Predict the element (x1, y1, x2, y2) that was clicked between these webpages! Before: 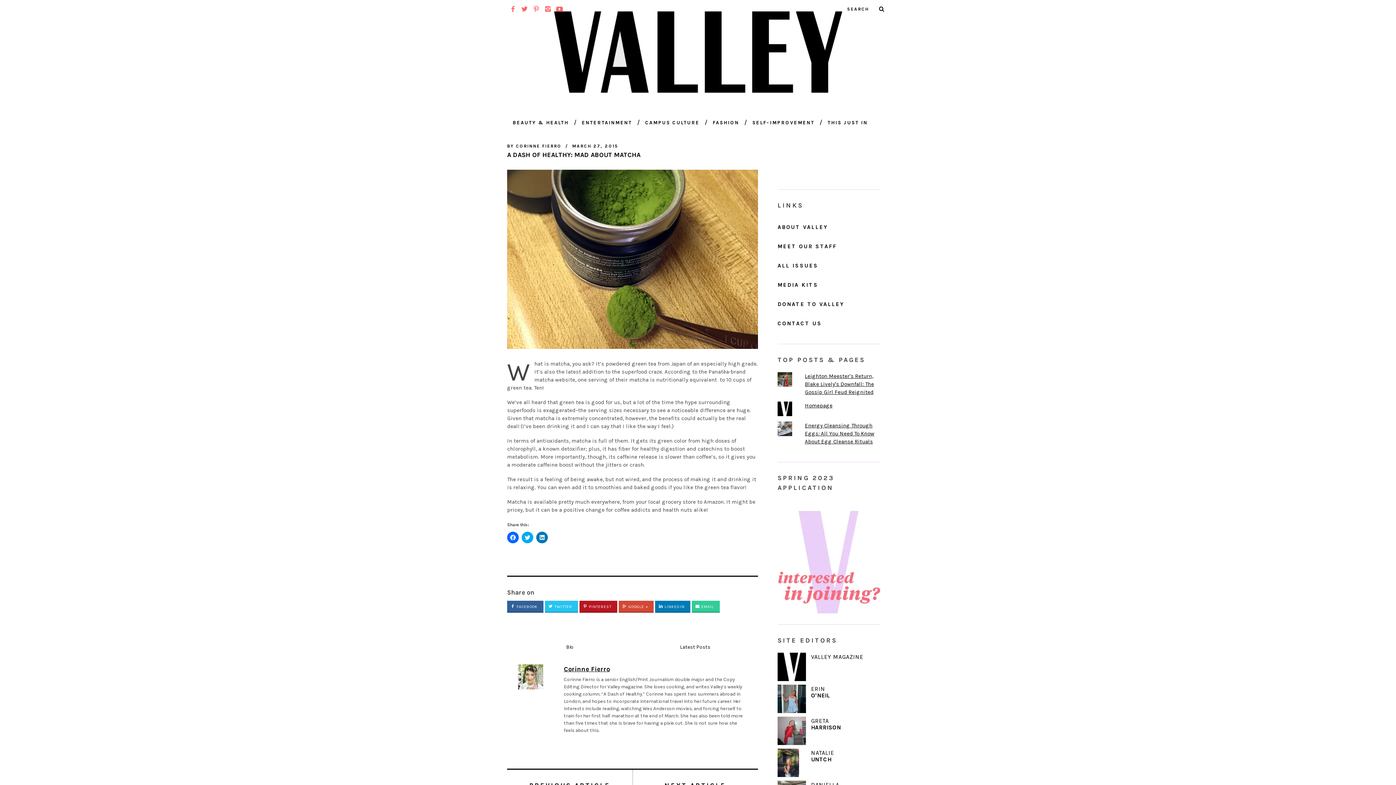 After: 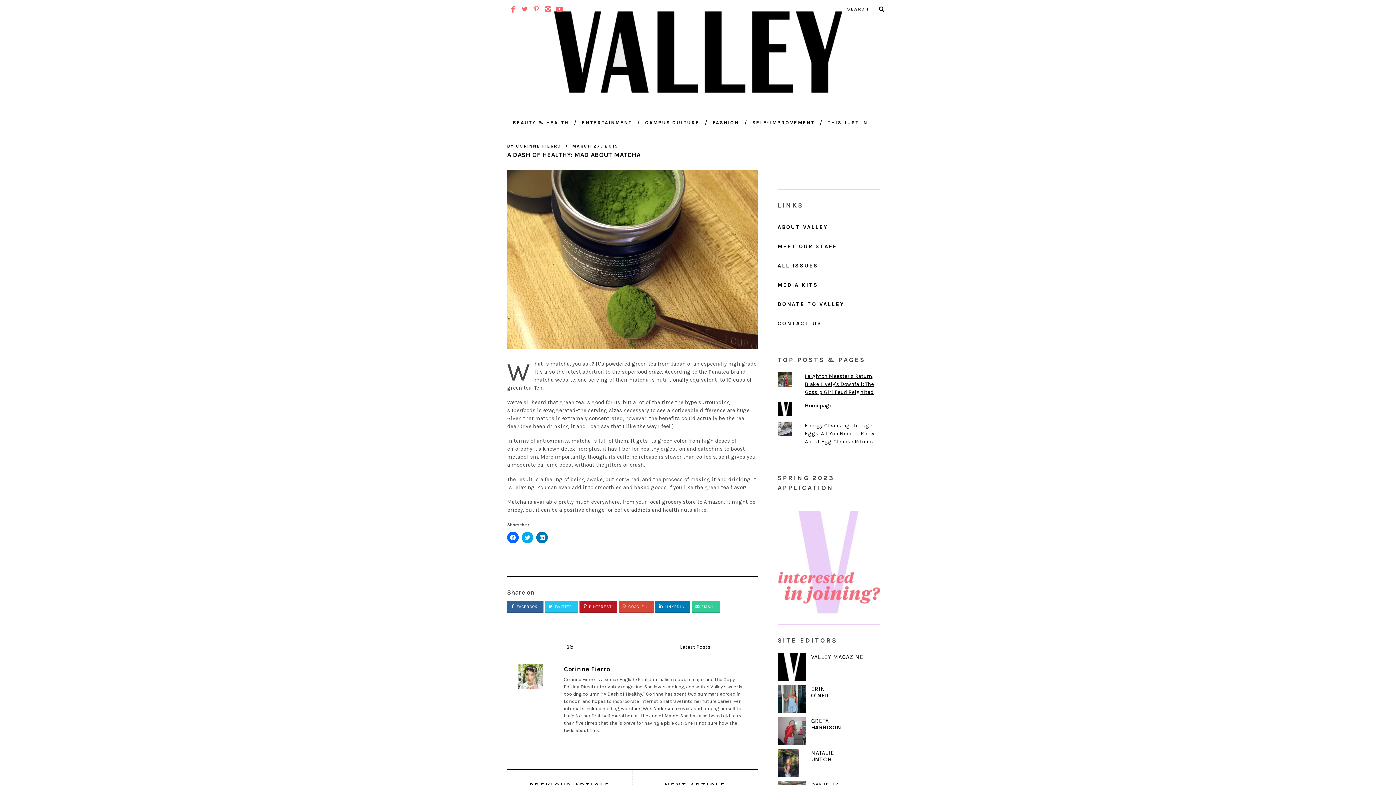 Action: bbox: (507, 1, 518, 13)